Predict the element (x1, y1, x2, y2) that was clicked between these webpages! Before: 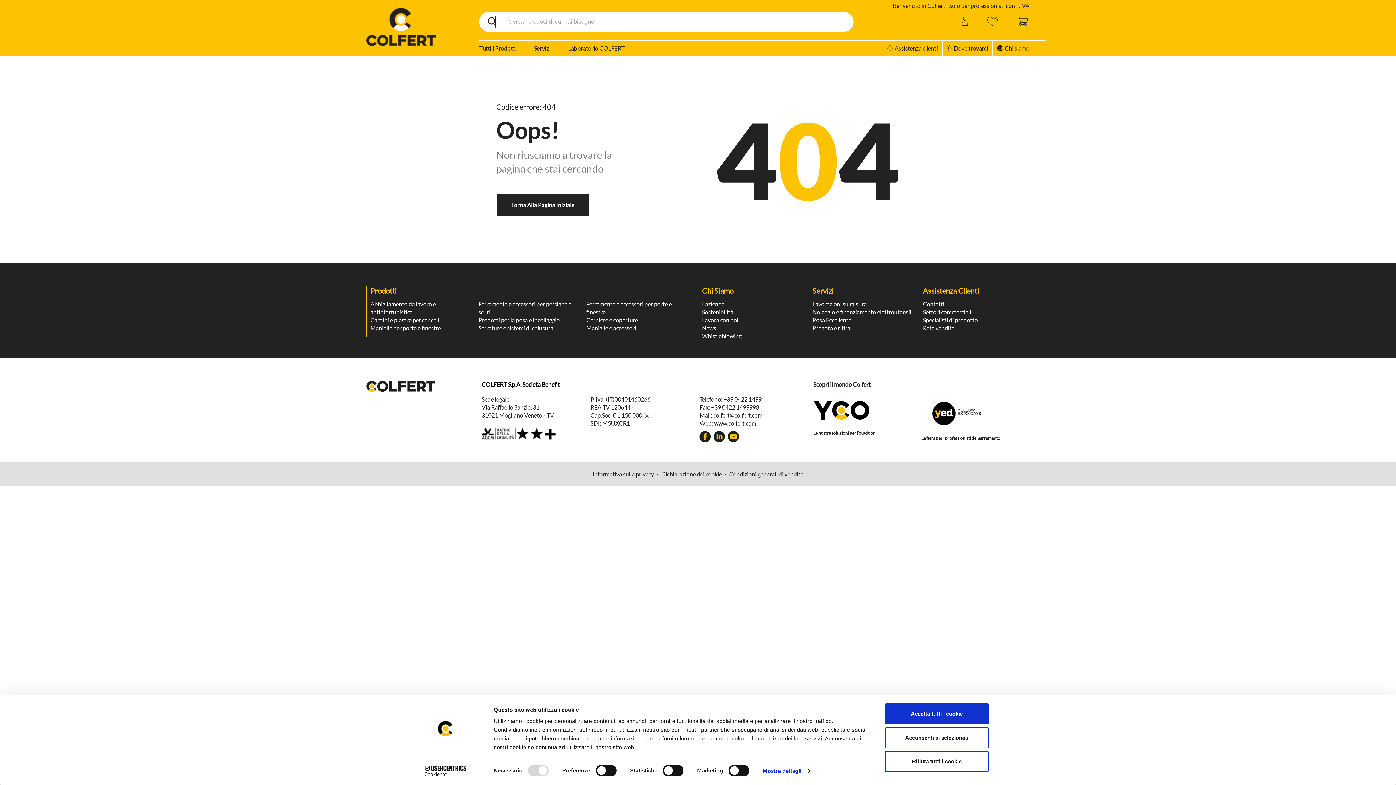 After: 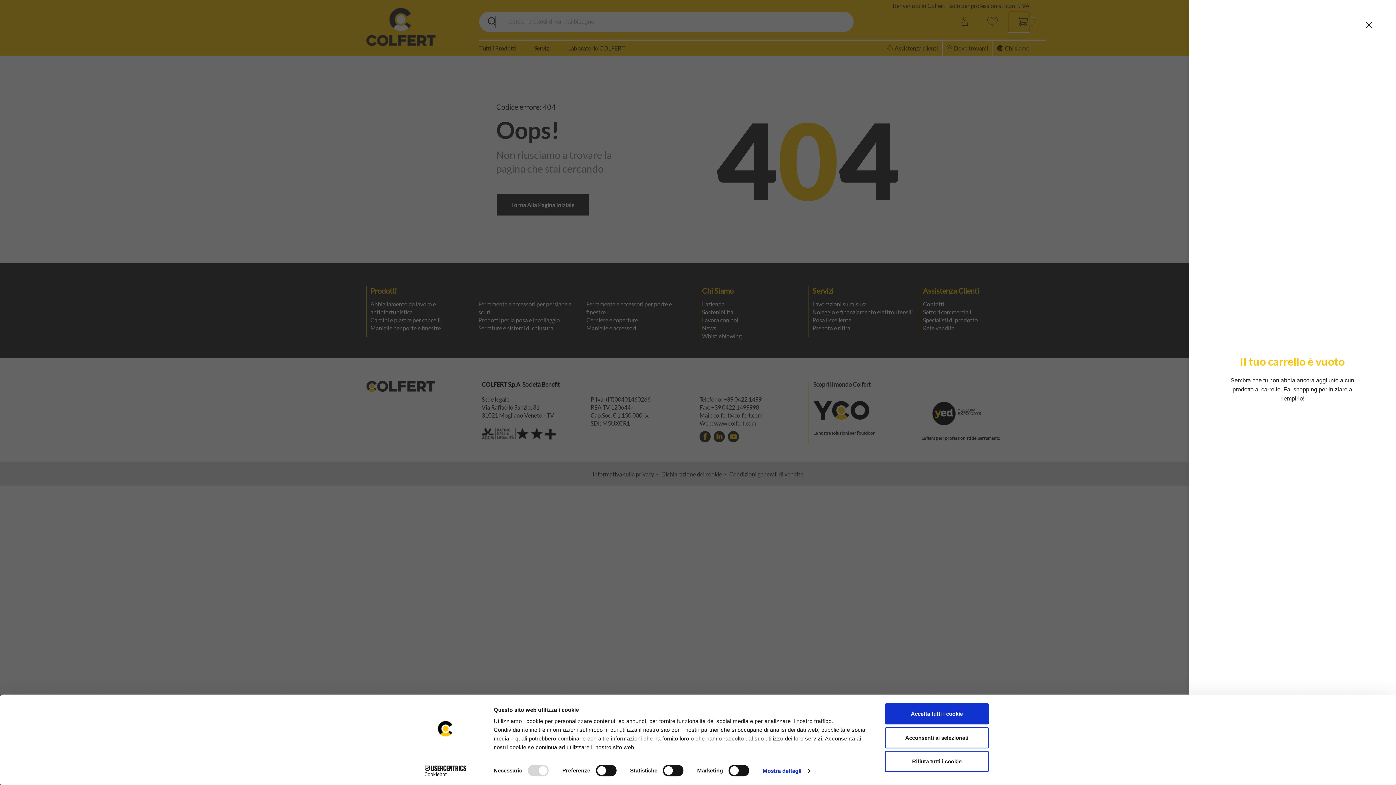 Action: bbox: (1008, 11, 1029, 32) label: Toggle cart sidebar